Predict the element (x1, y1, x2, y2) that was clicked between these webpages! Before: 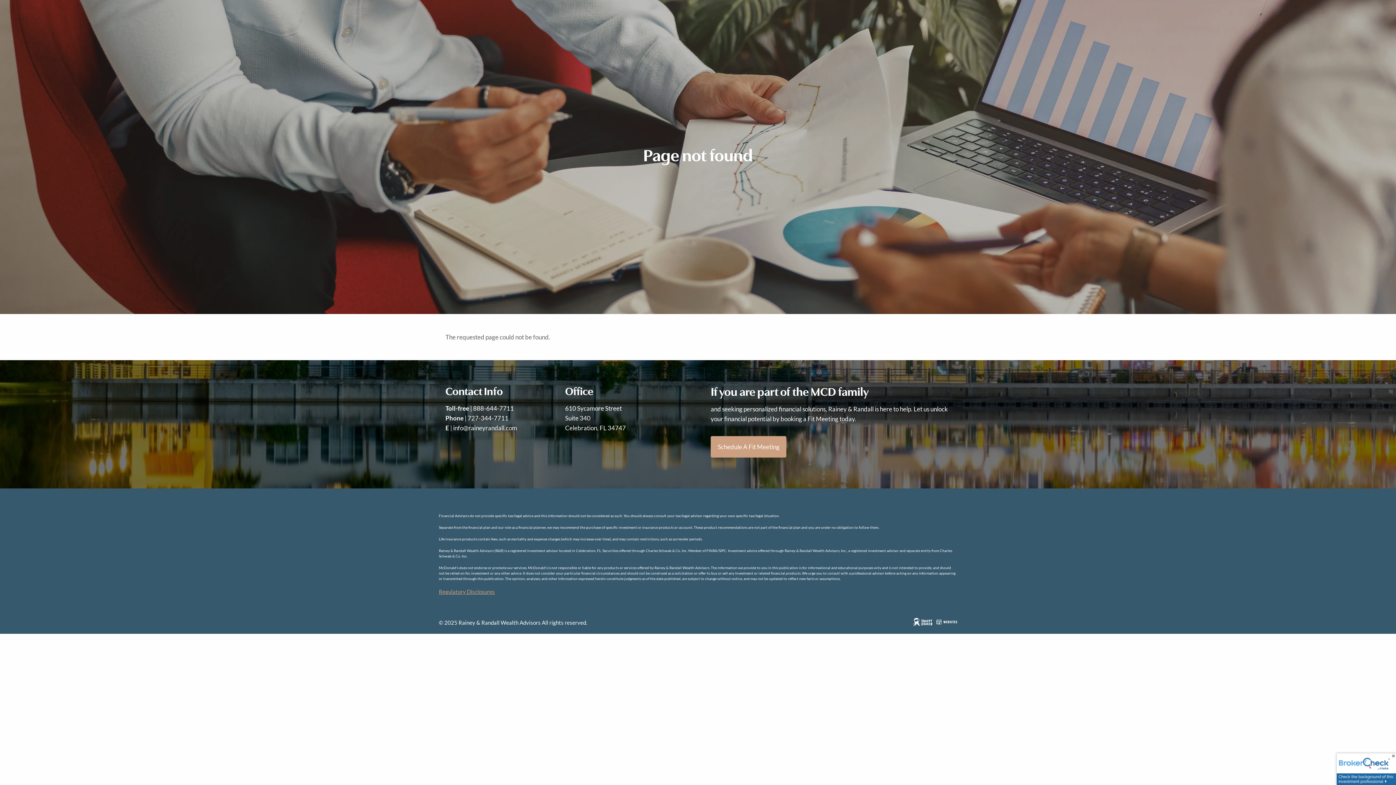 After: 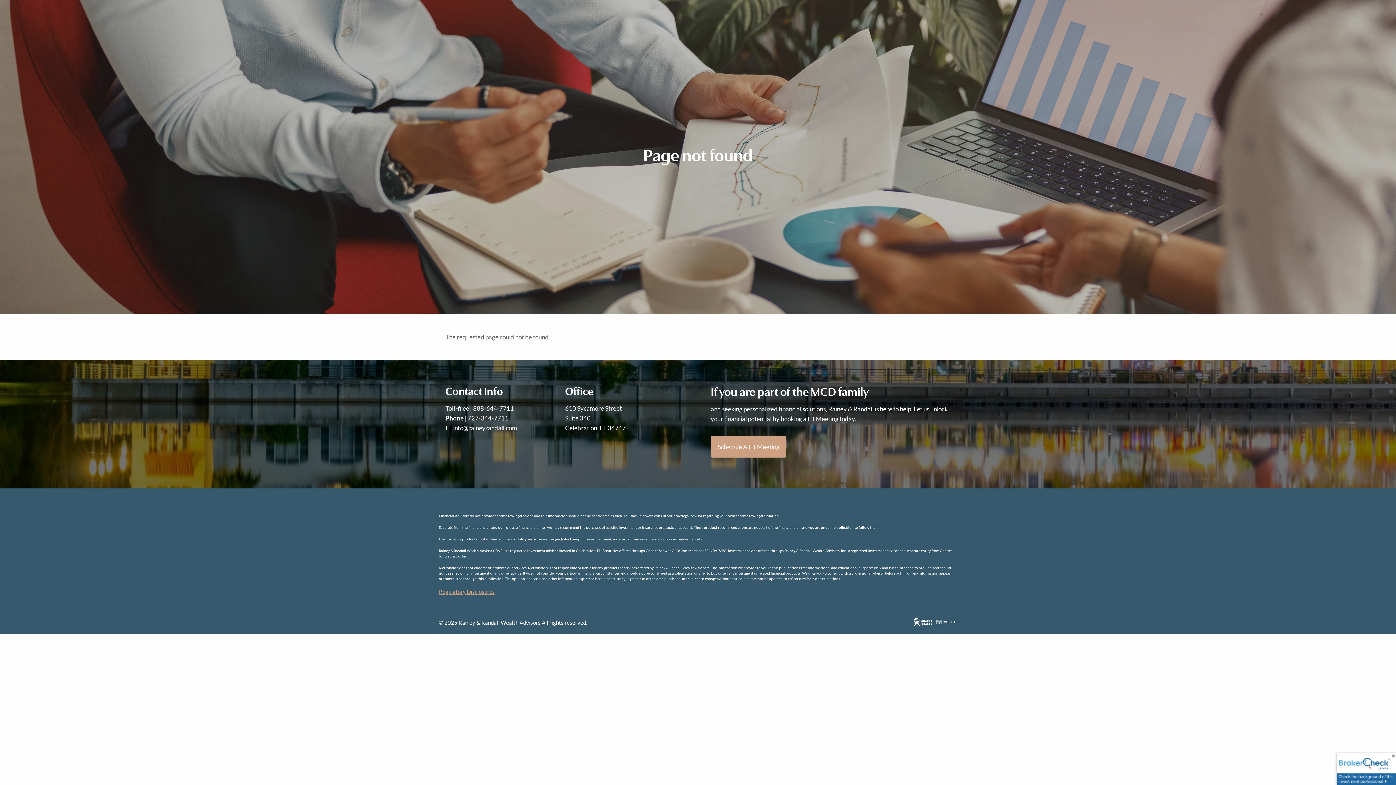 Action: bbox: (473, 404, 513, 412) label: 888-644-7711